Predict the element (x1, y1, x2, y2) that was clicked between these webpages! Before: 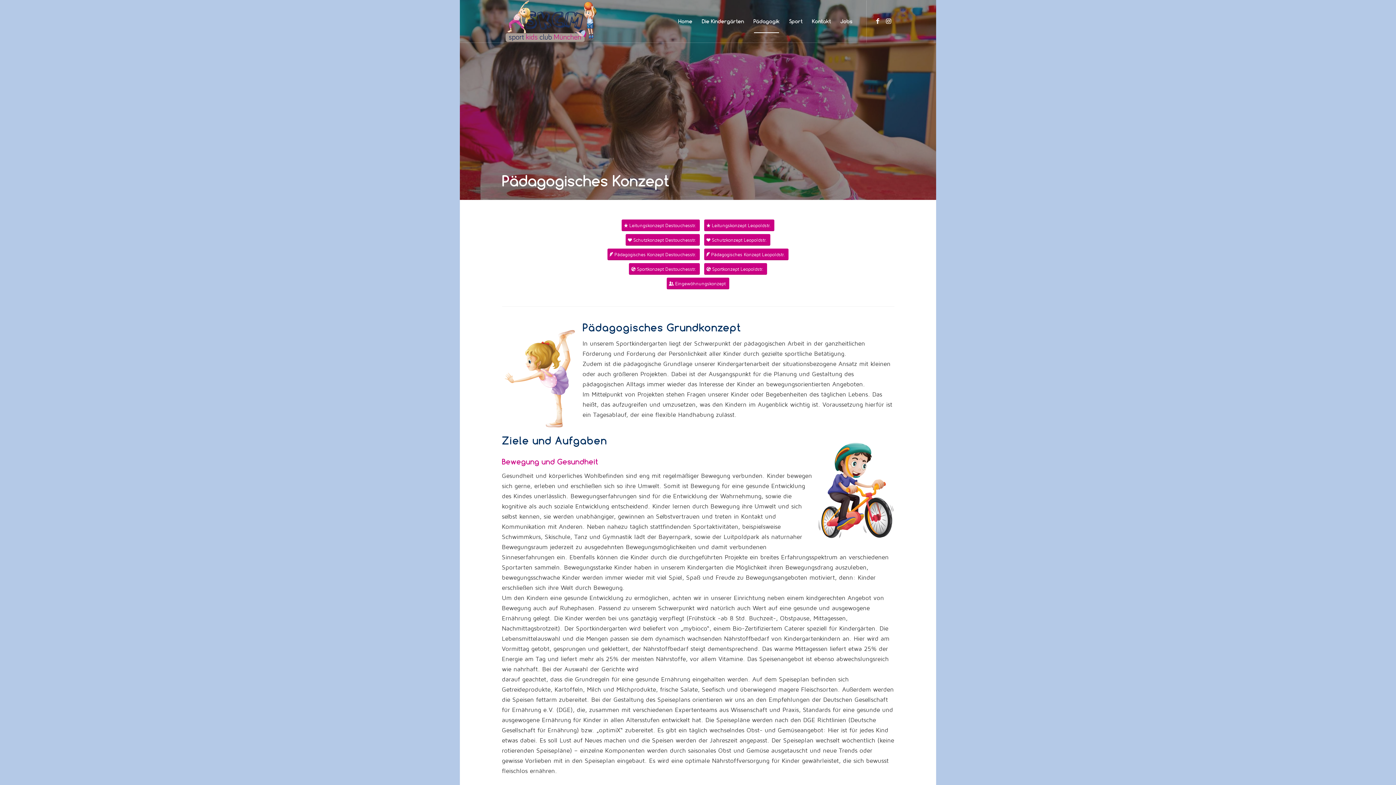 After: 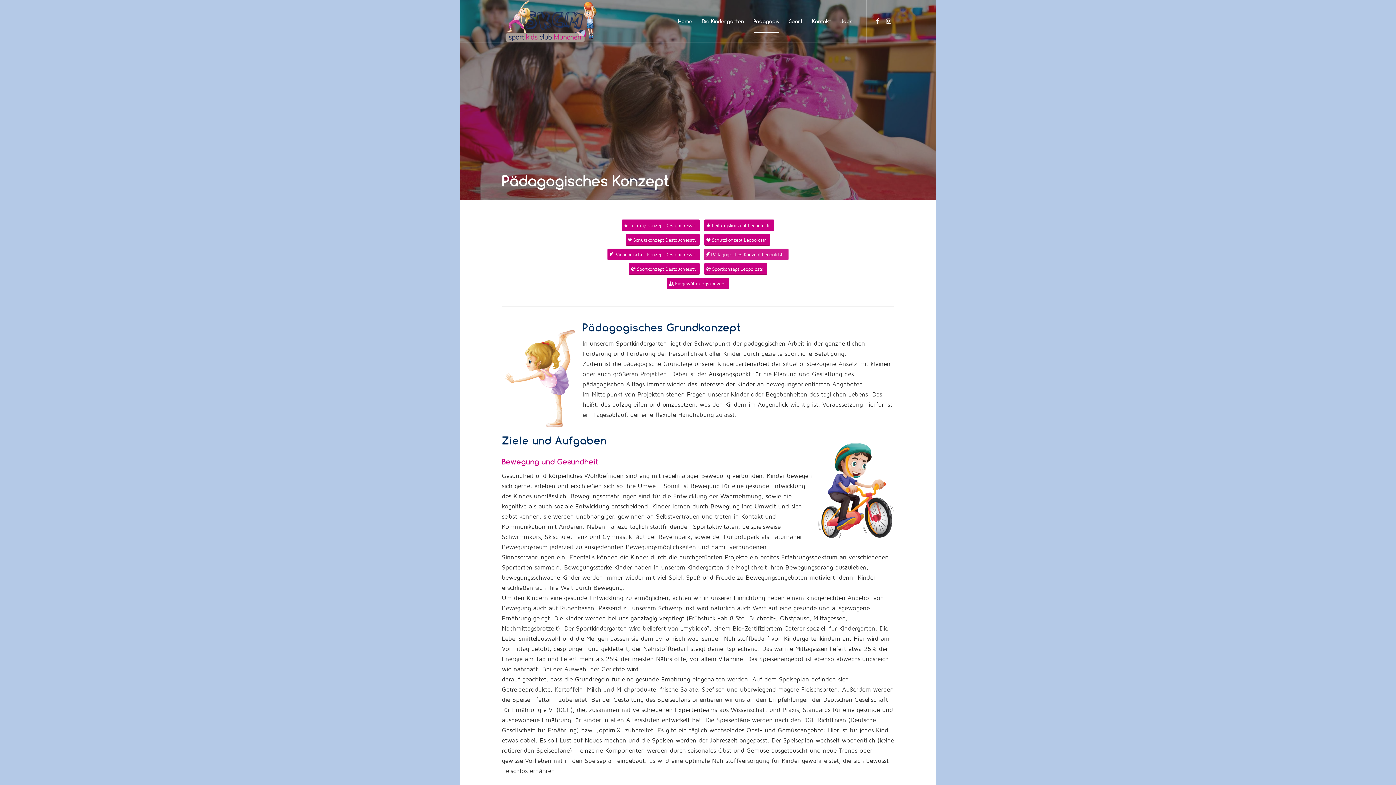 Action: bbox: (704, 248, 788, 260) label: Pädagogisches Konzept Leopoldstr.